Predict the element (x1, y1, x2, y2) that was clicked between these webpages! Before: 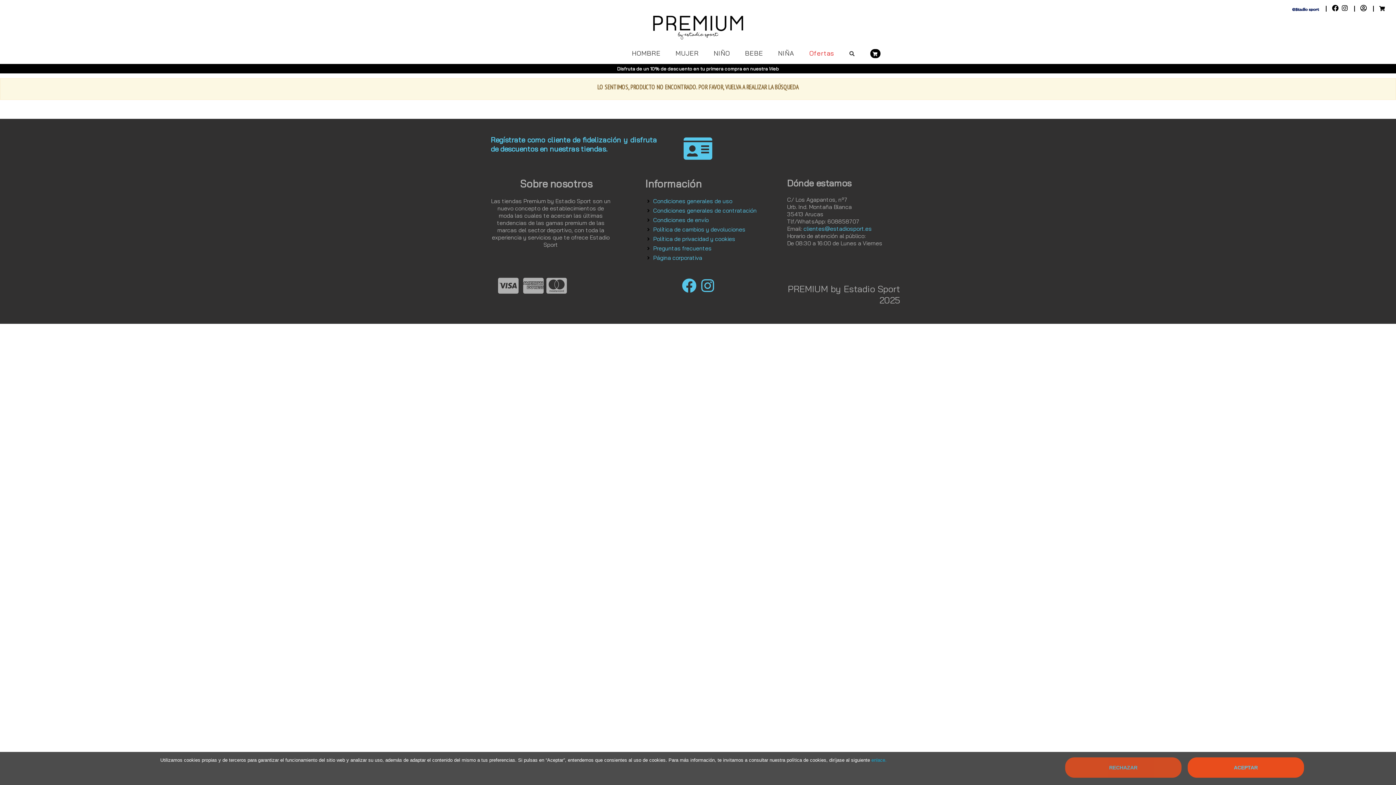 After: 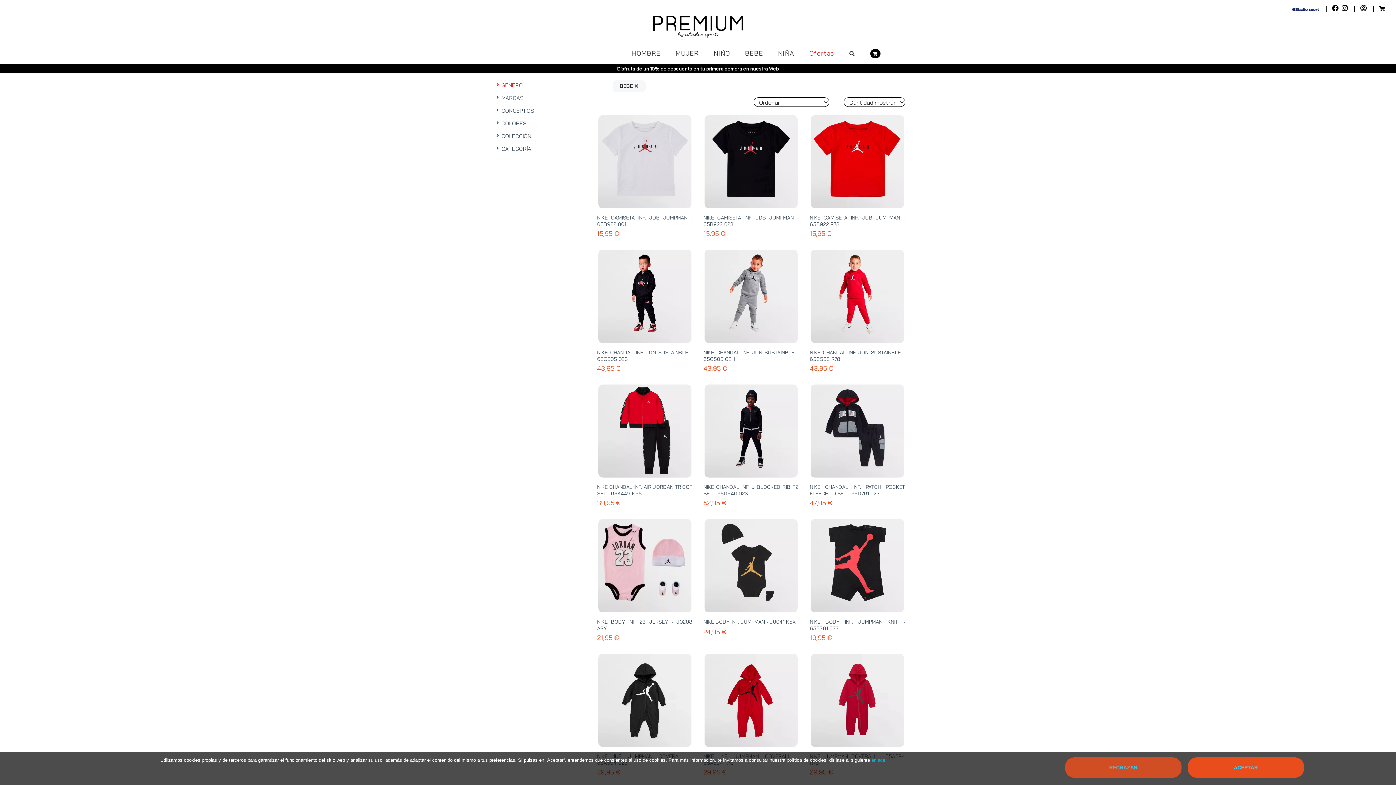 Action: bbox: (738, 43, 769, 61) label: BEBE